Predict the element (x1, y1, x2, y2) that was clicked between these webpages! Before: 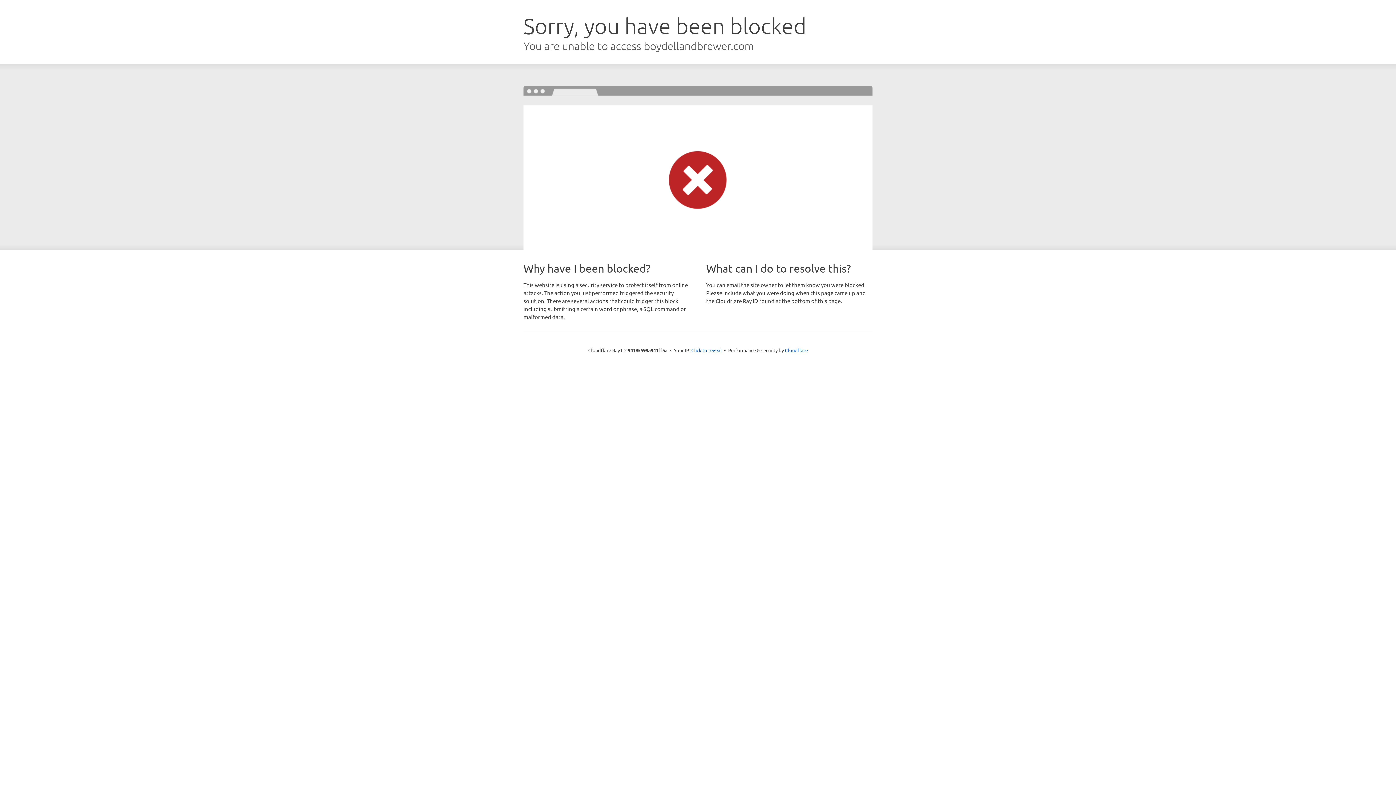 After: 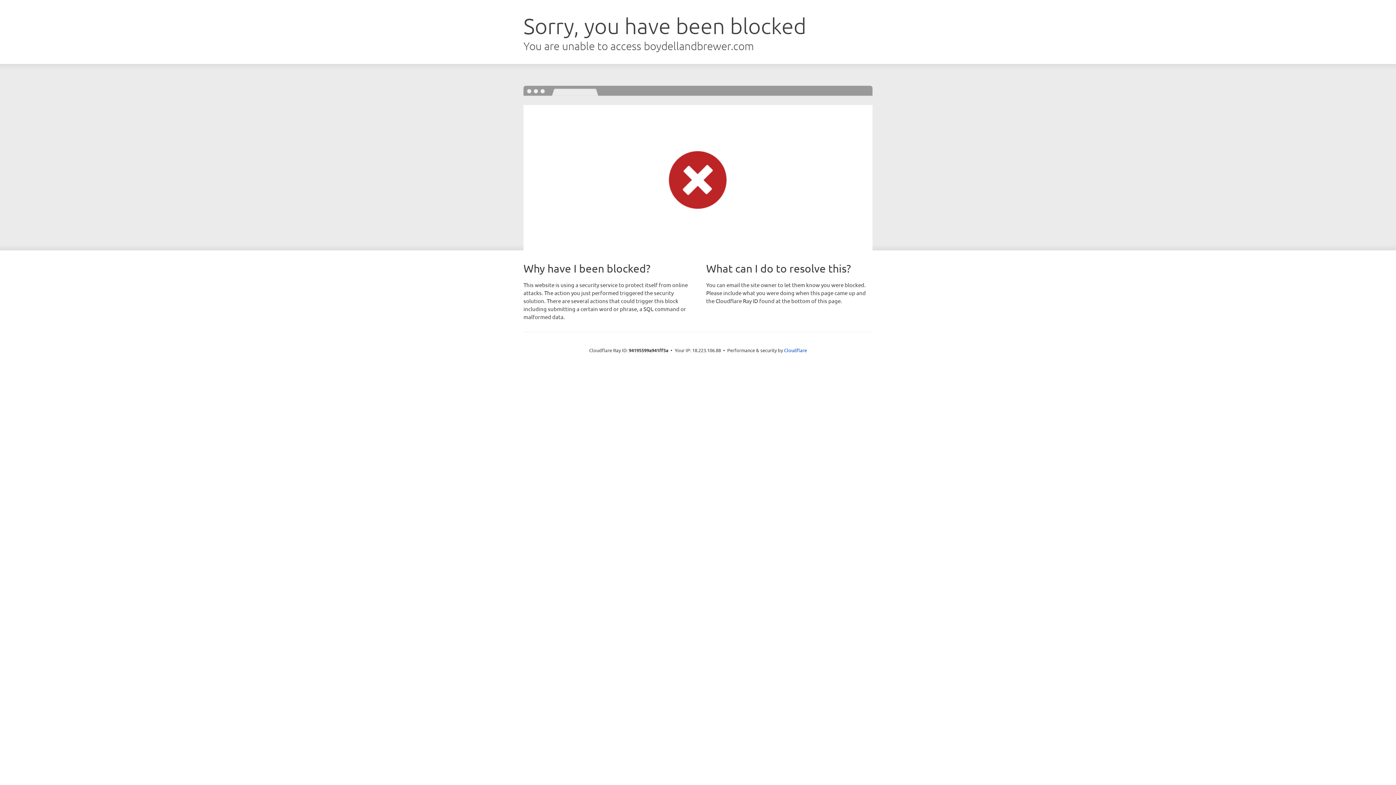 Action: label: Click to reveal bbox: (691, 346, 722, 353)